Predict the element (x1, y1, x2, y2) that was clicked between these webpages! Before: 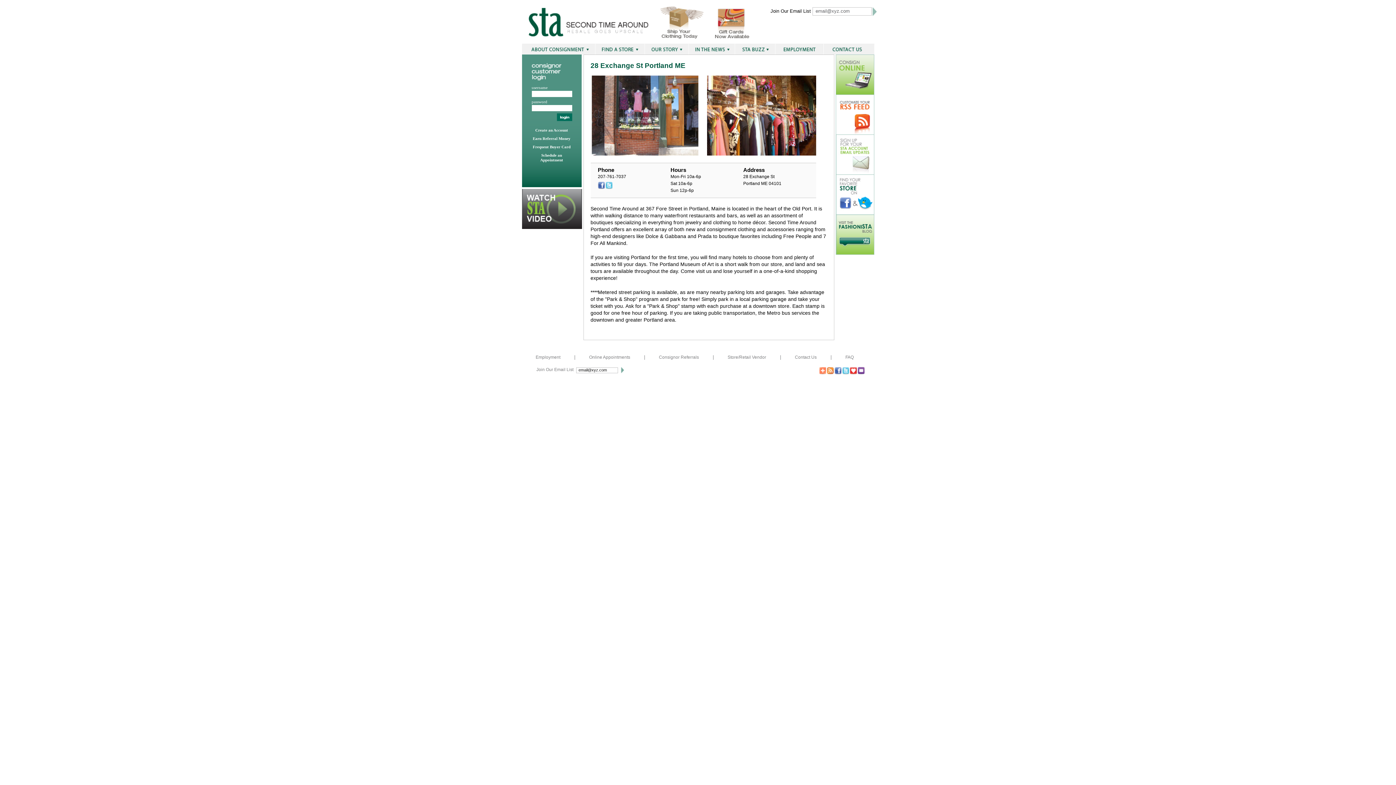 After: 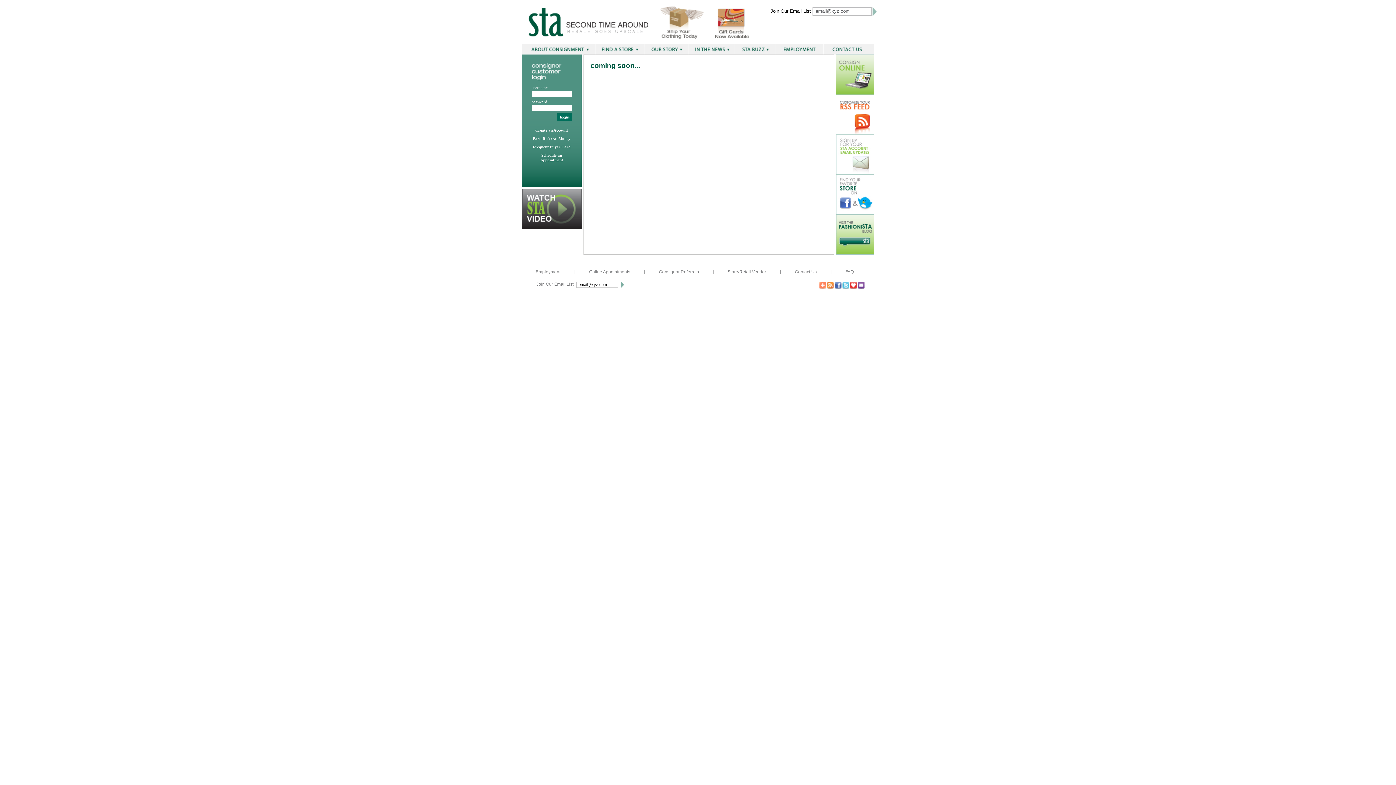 Action: bbox: (857, 370, 863, 375)